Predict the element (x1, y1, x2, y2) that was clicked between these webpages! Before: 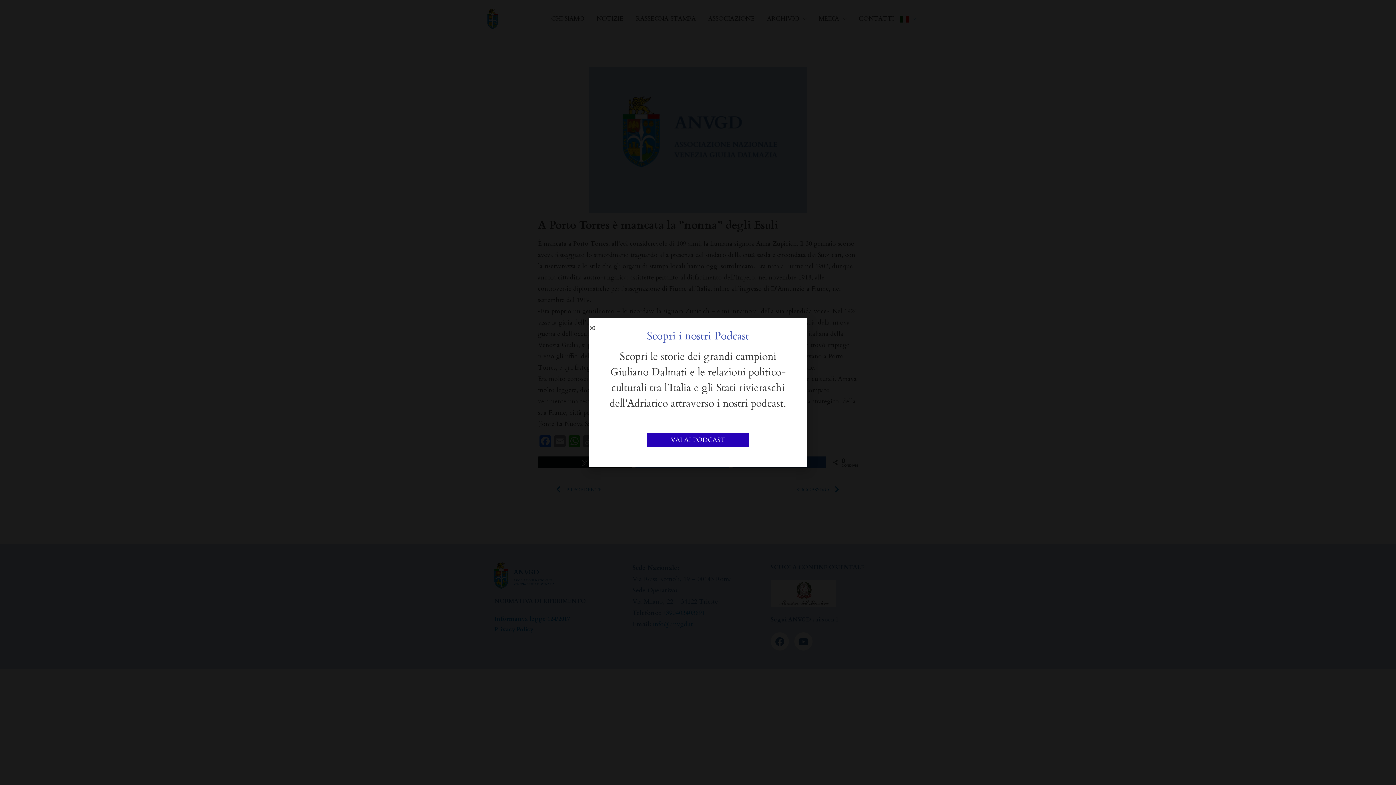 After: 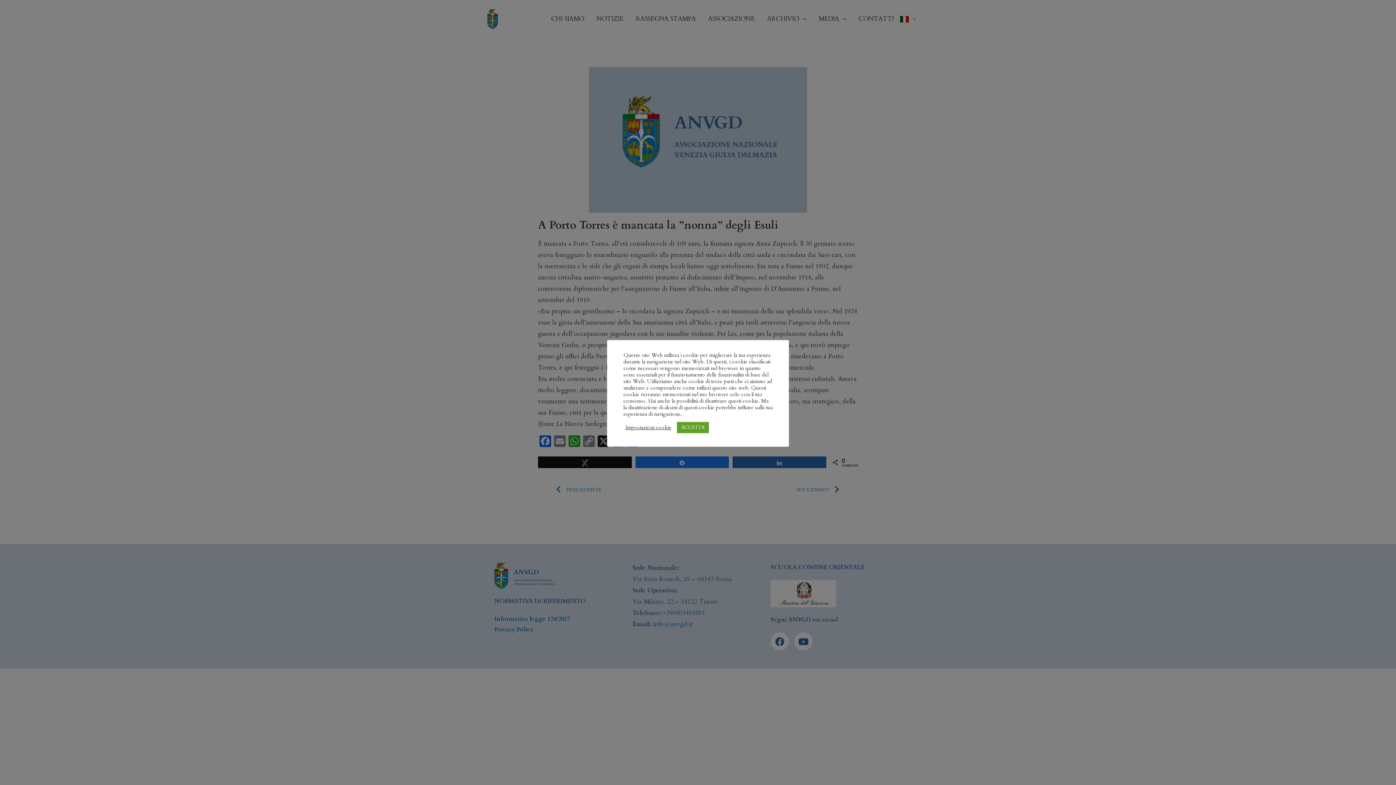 Action: label: Close bbox: (589, 325, 594, 330)